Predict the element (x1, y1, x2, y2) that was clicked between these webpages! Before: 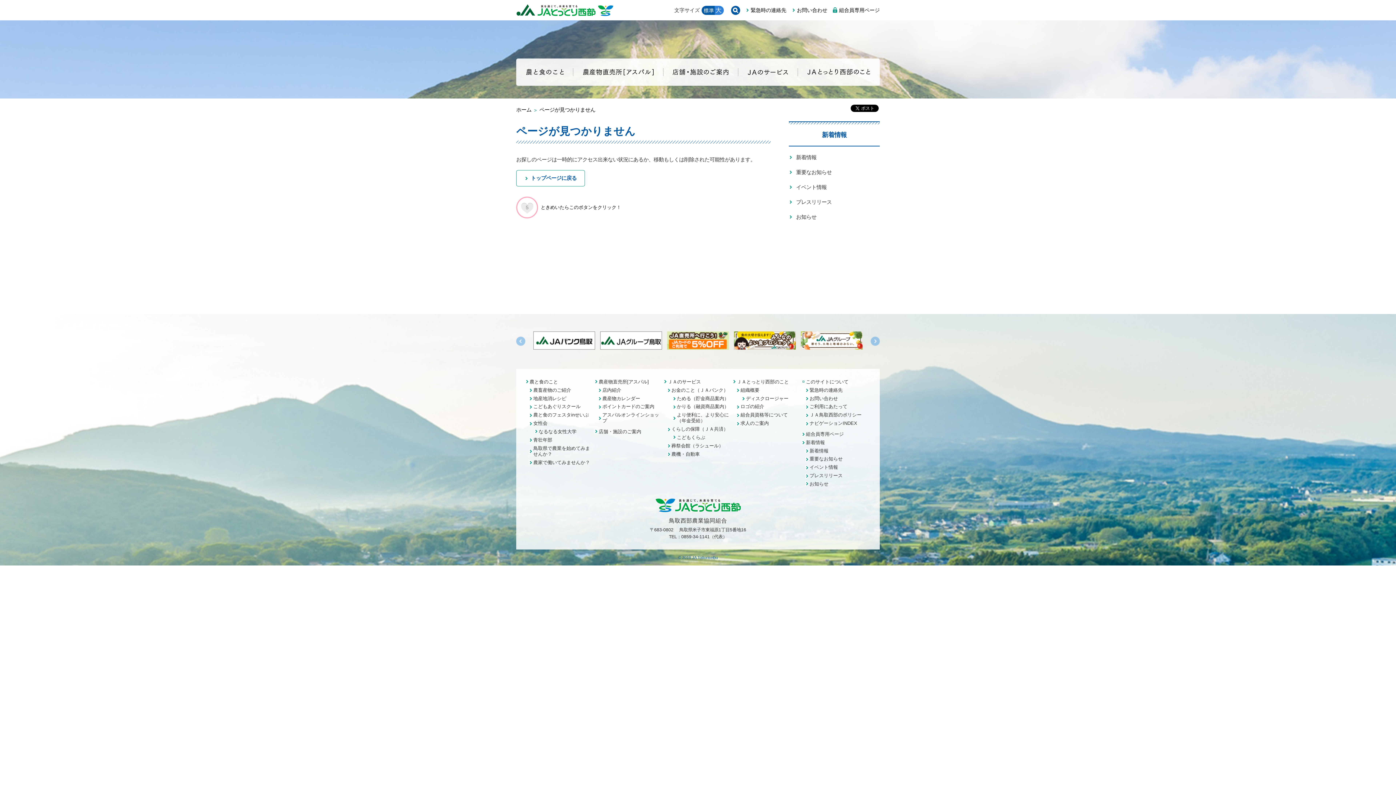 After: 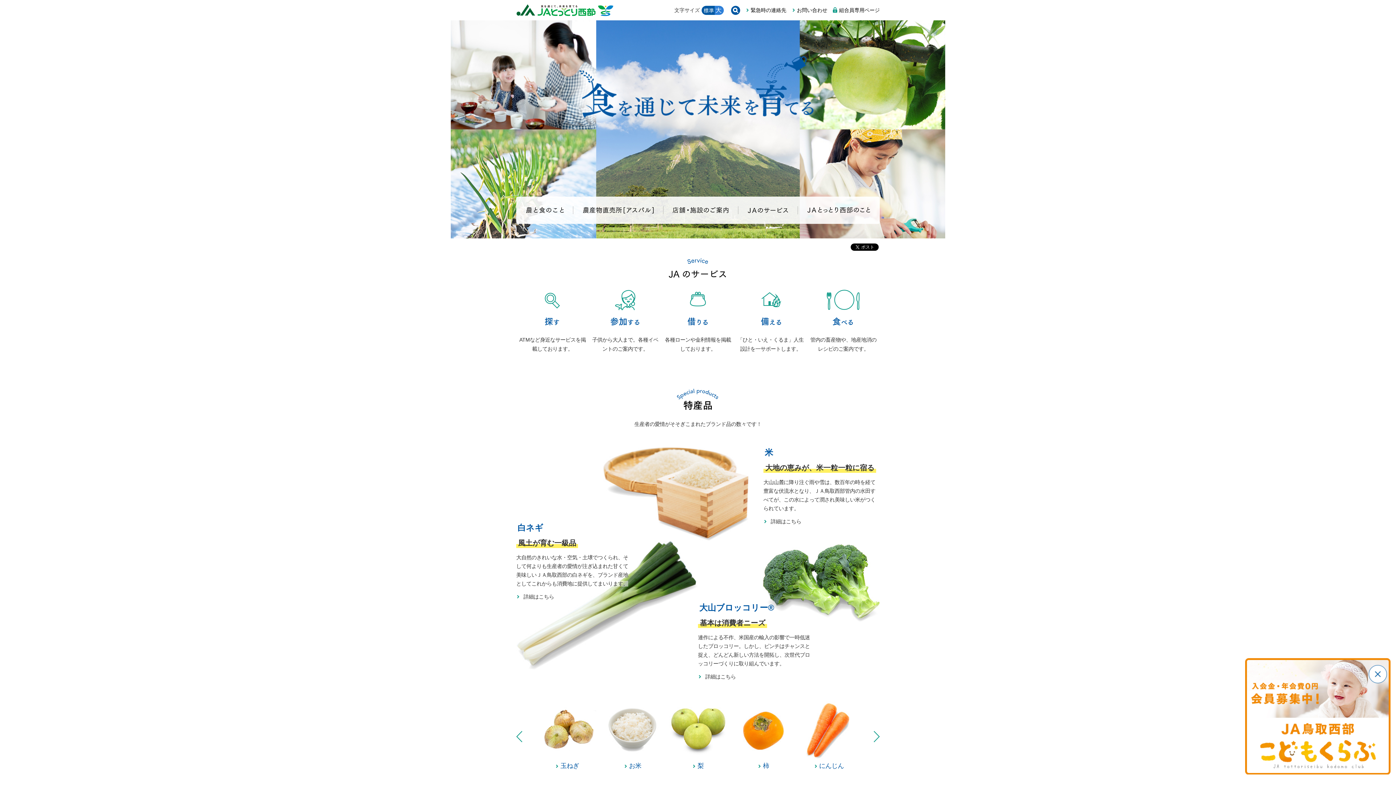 Action: bbox: (654, 502, 741, 507)